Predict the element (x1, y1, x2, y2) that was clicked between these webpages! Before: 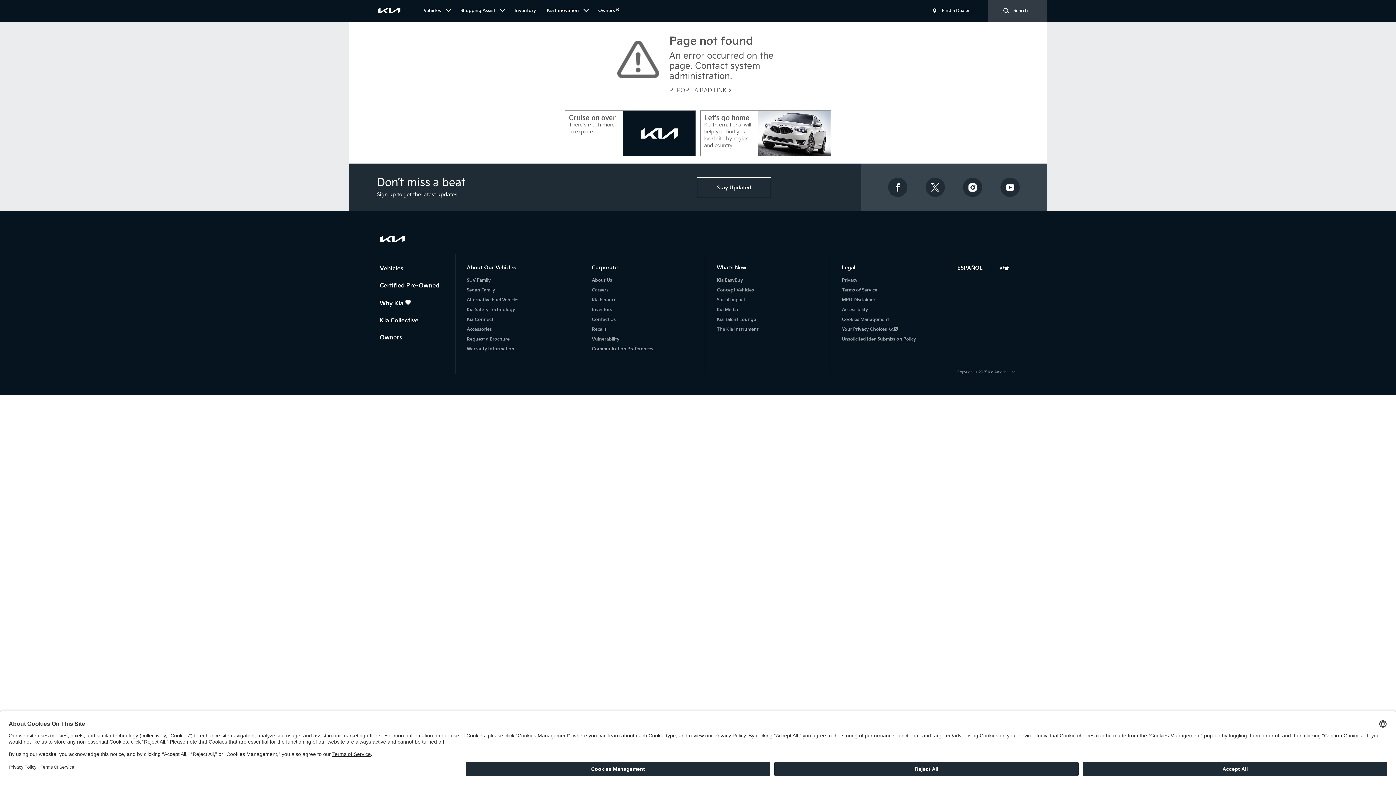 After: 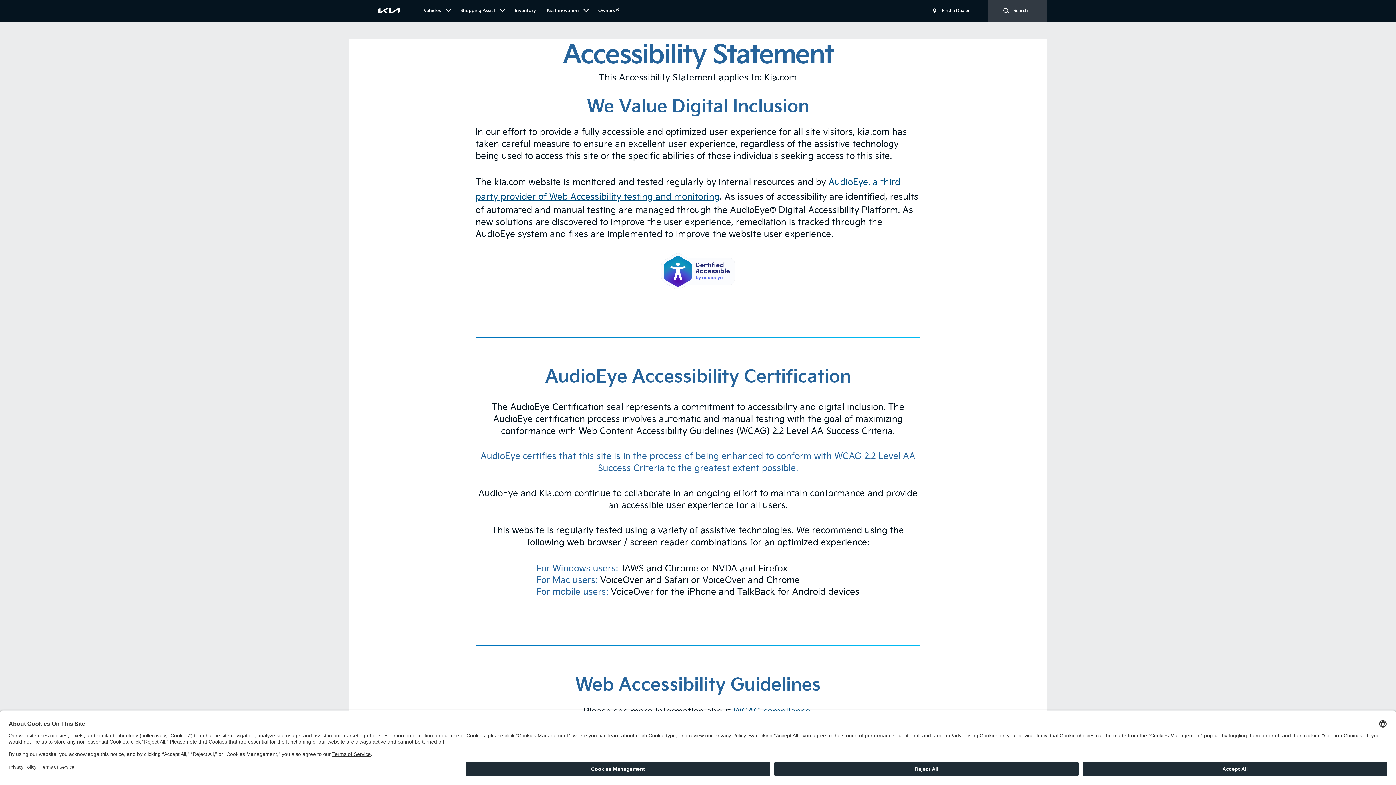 Action: label: Accessibility bbox: (842, 307, 868, 312)